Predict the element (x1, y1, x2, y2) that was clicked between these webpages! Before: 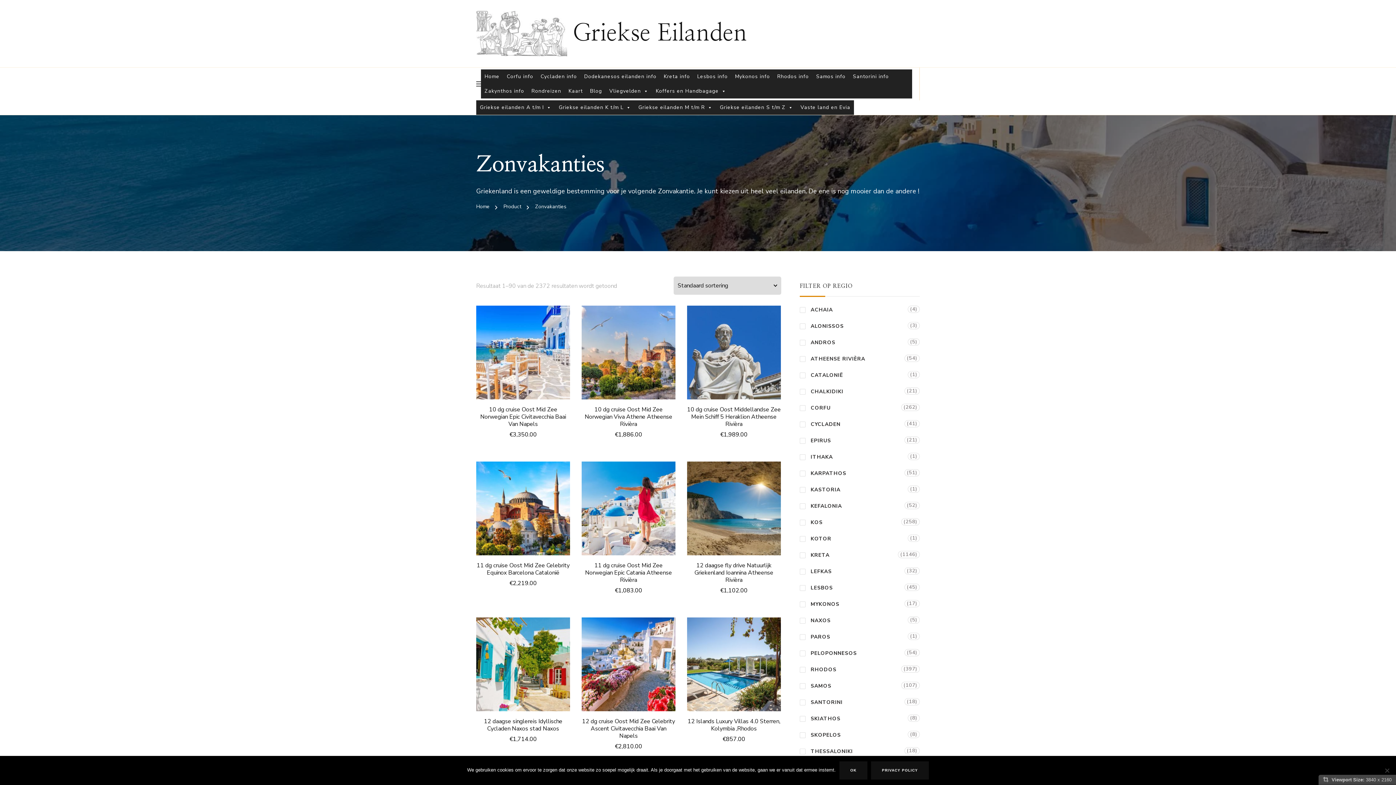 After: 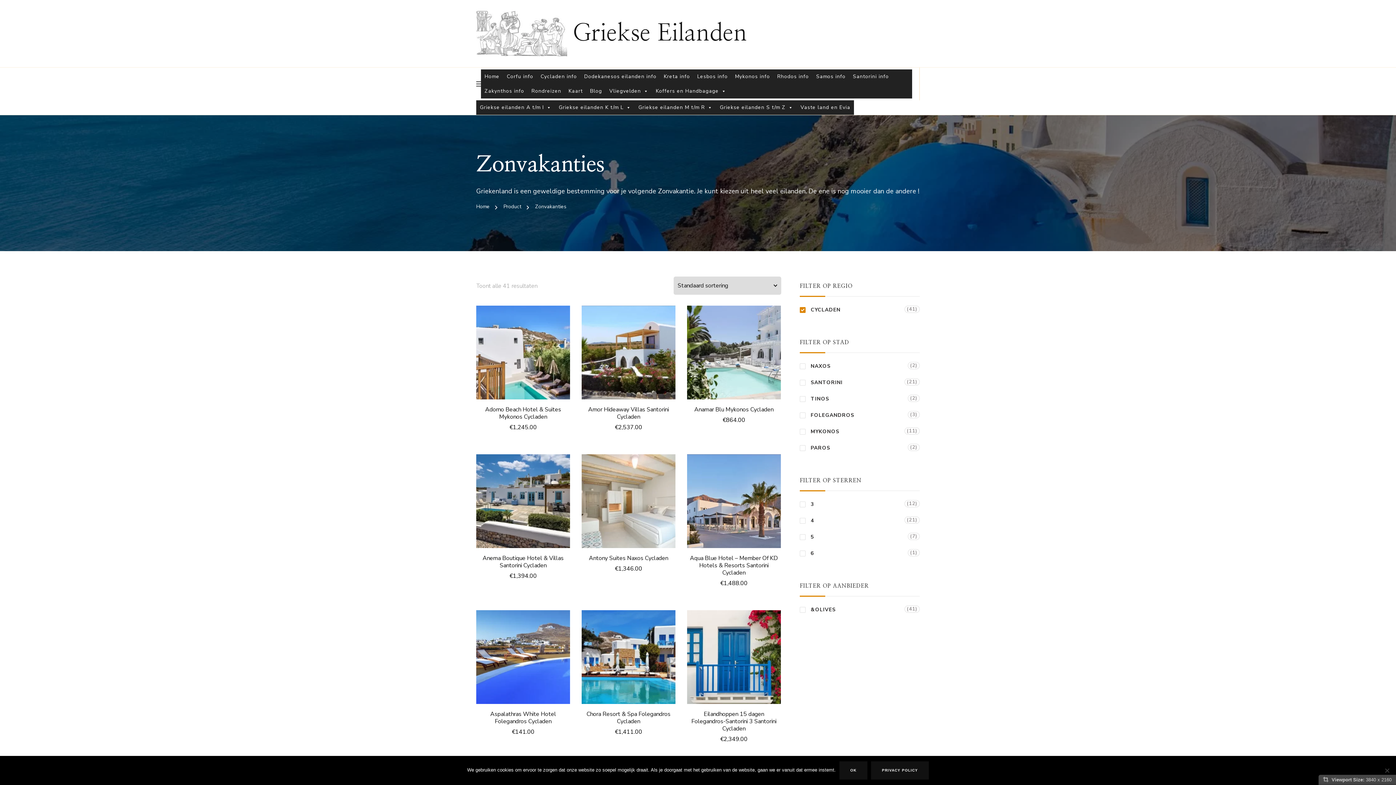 Action: label: CYCLADEN bbox: (800, 420, 840, 429)